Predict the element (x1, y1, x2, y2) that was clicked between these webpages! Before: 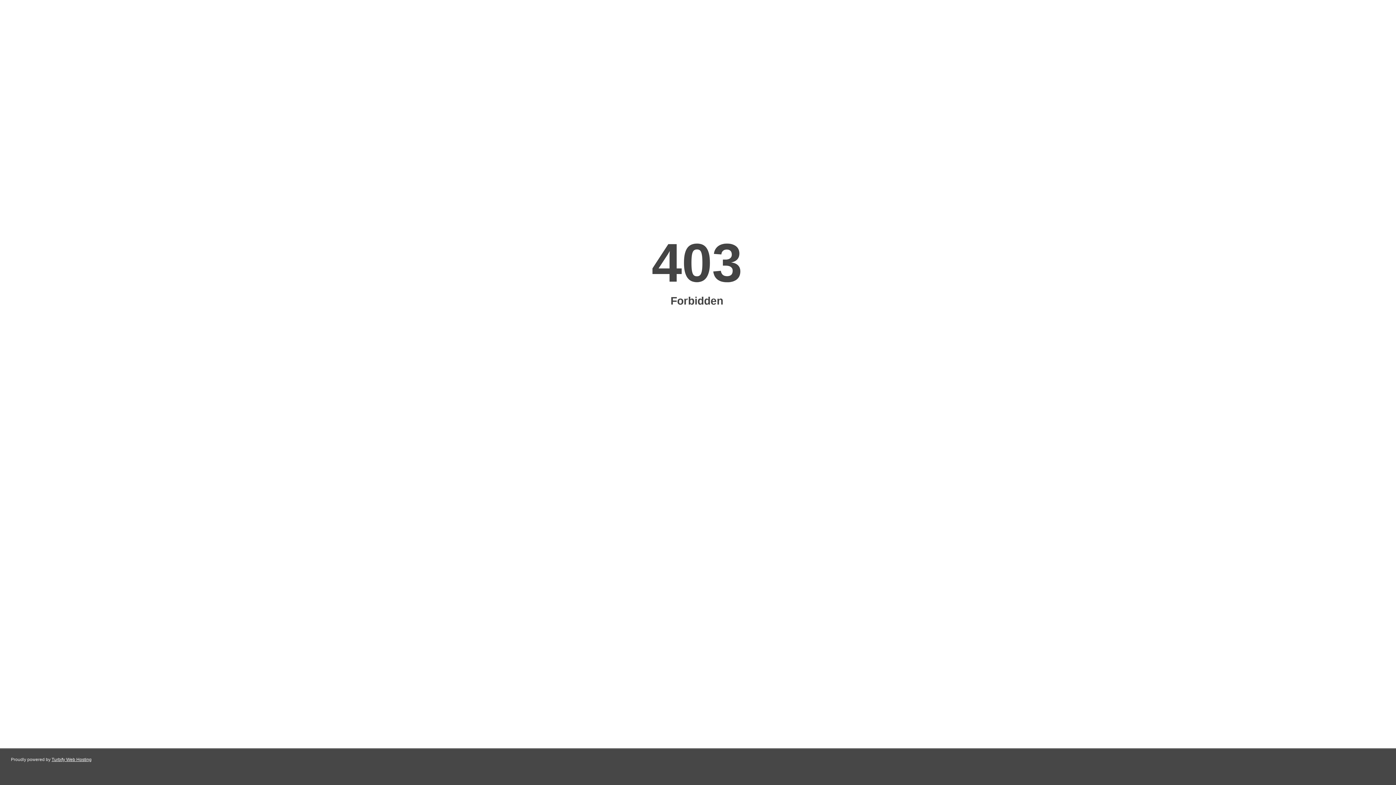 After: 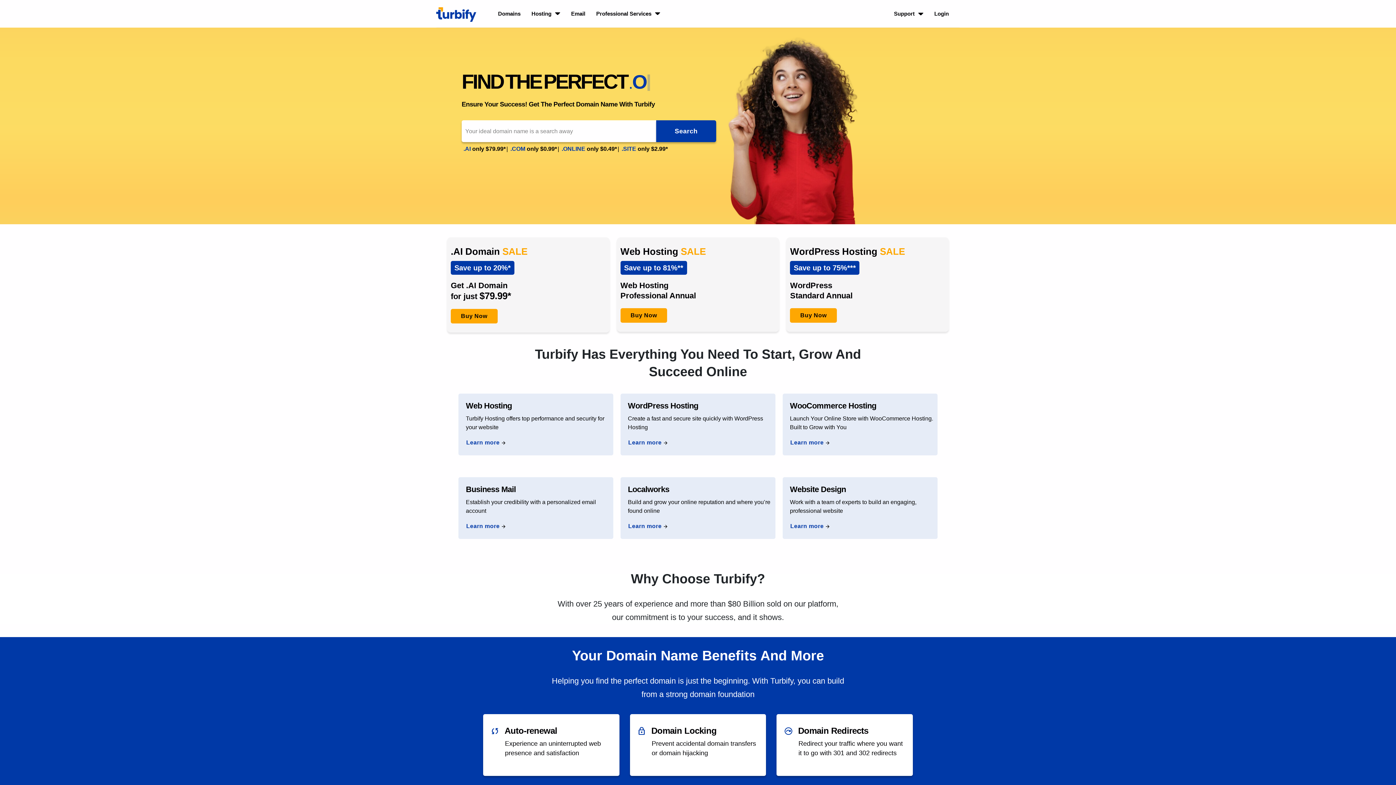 Action: bbox: (51, 757, 91, 762) label: Turbify Web Hosting